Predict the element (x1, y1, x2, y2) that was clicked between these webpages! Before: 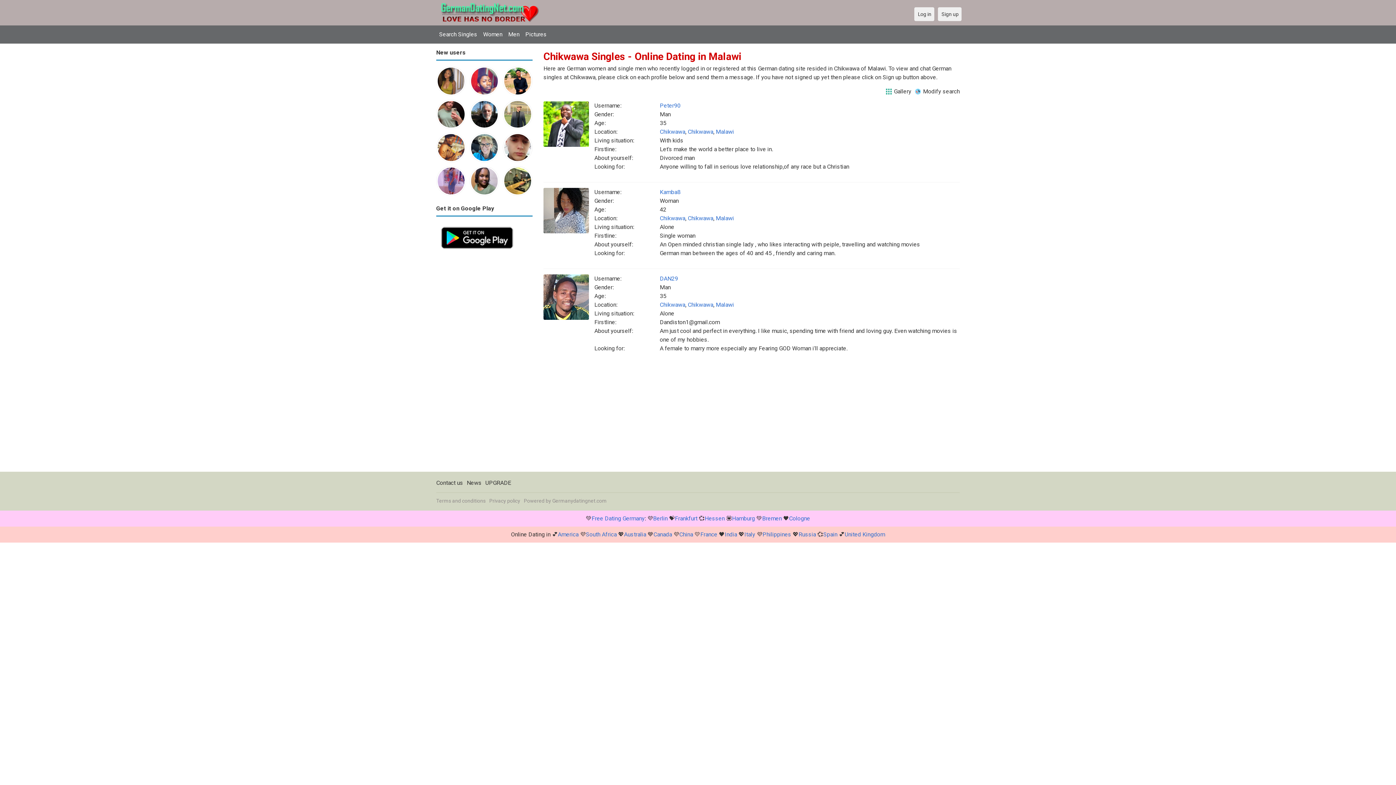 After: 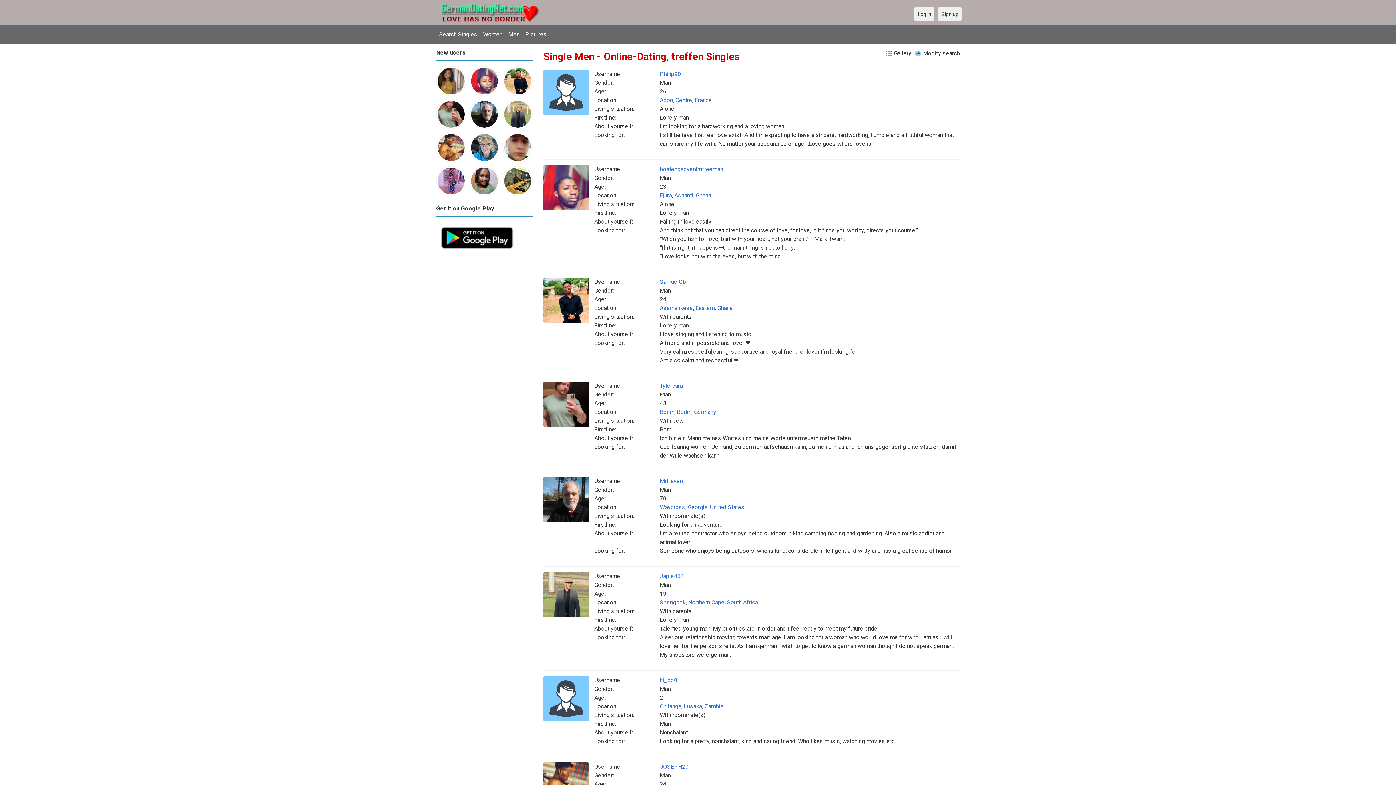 Action: label: Men bbox: (505, 27, 522, 41)